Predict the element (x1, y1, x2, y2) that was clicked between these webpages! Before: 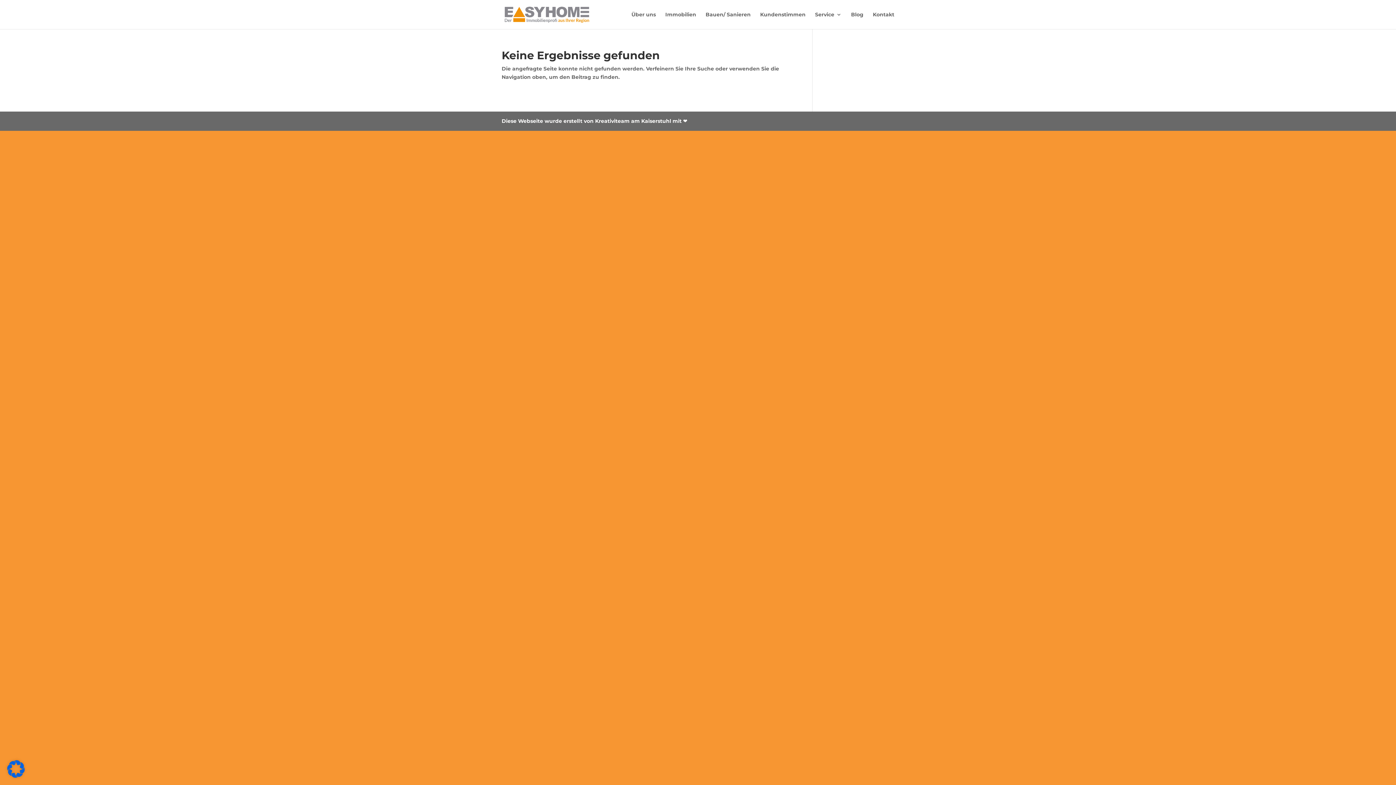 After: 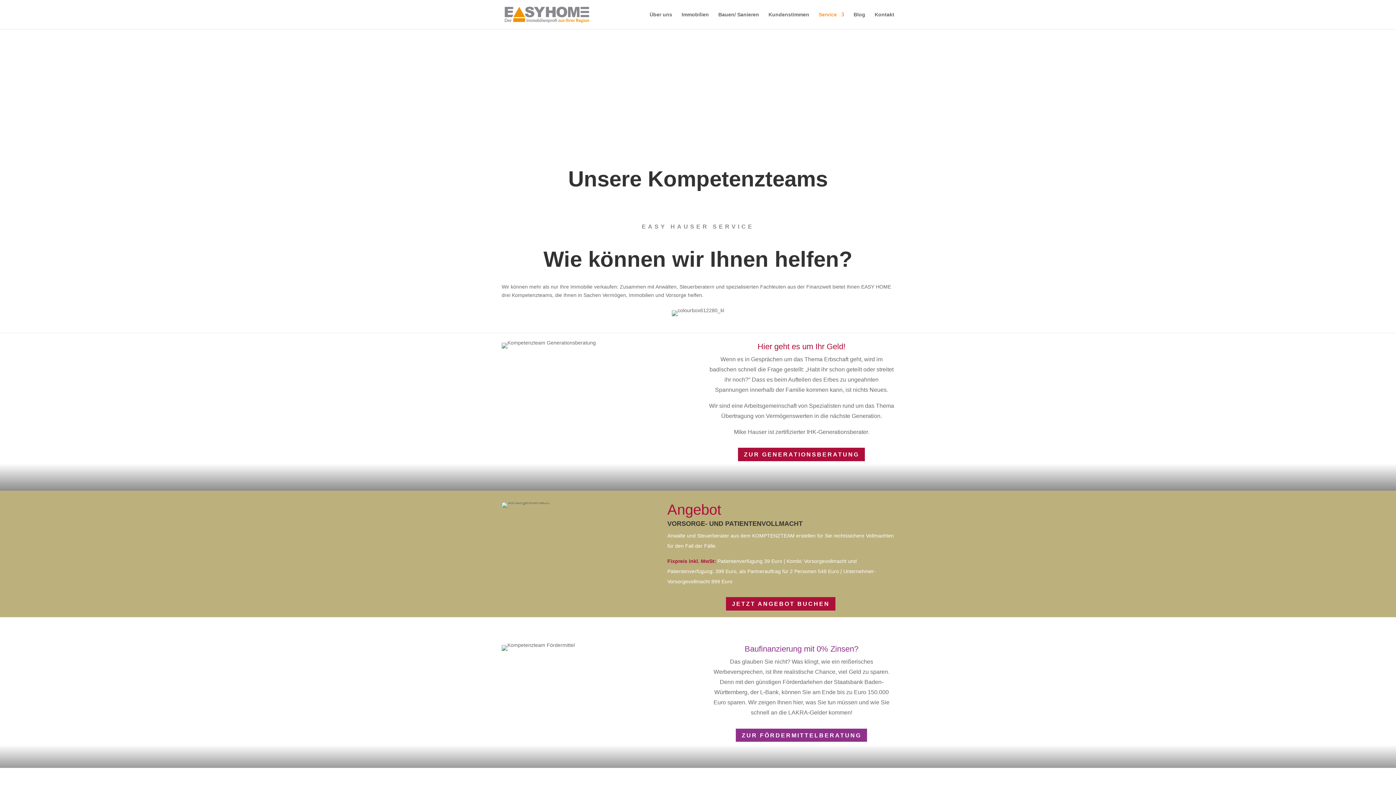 Action: bbox: (815, 12, 841, 29) label: Service